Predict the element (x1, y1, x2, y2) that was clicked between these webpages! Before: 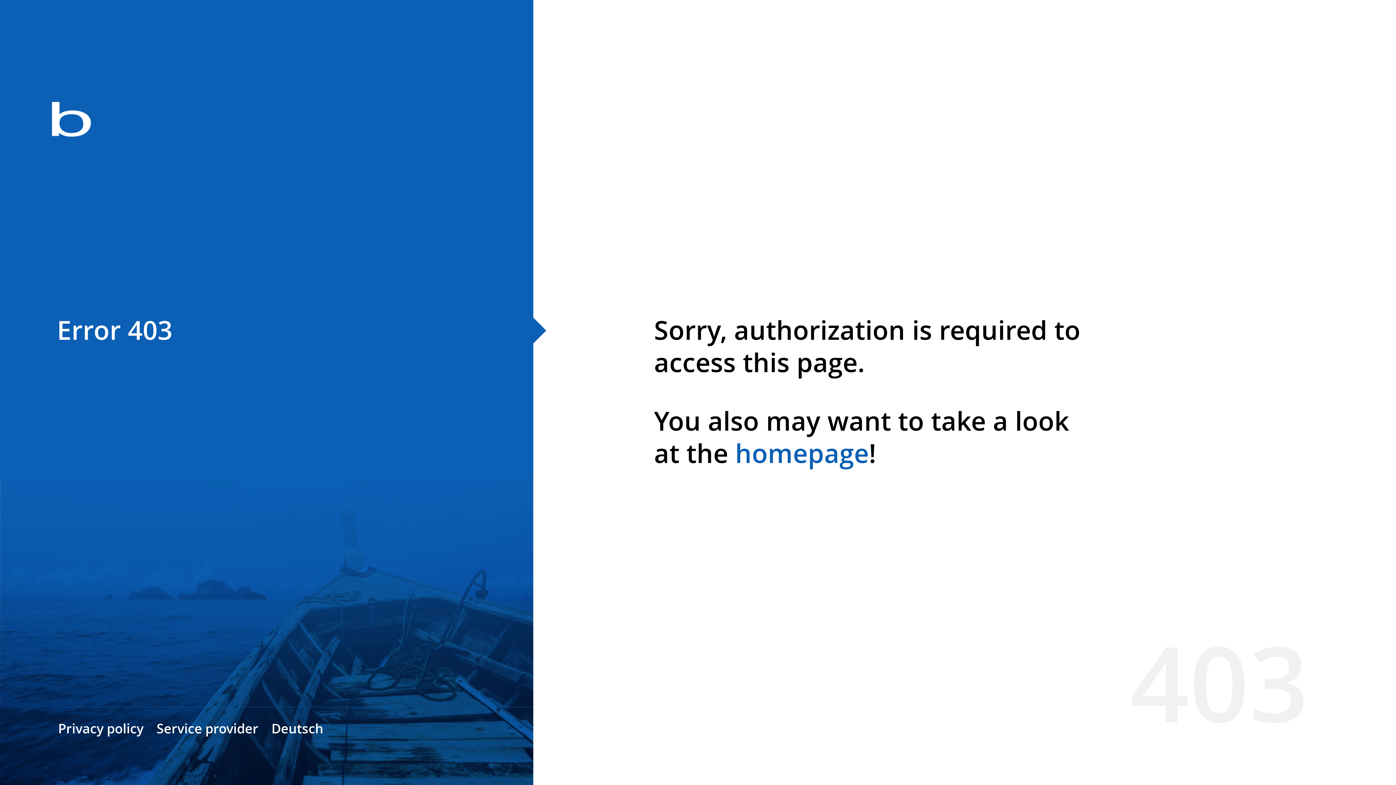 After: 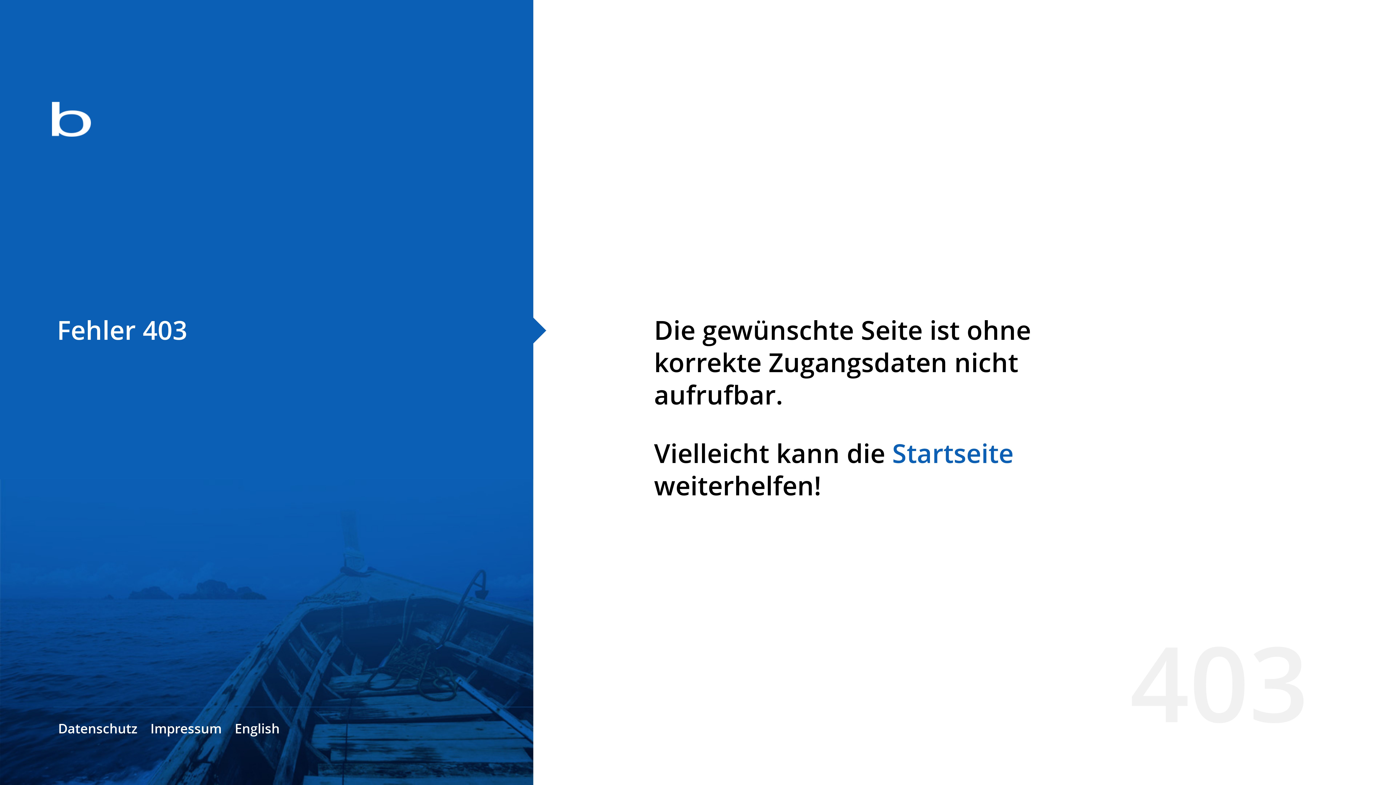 Action: bbox: (271, 720, 323, 737) label: Deutsch